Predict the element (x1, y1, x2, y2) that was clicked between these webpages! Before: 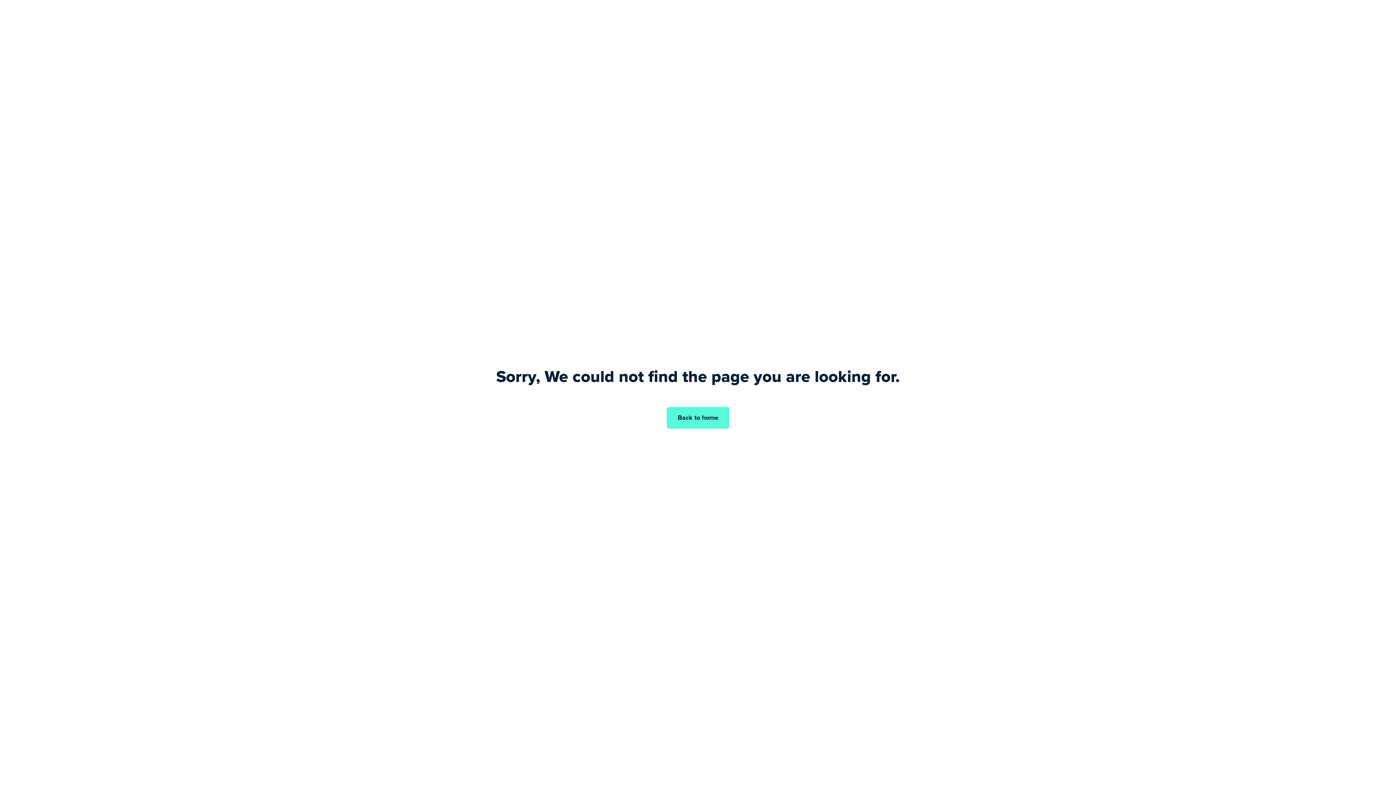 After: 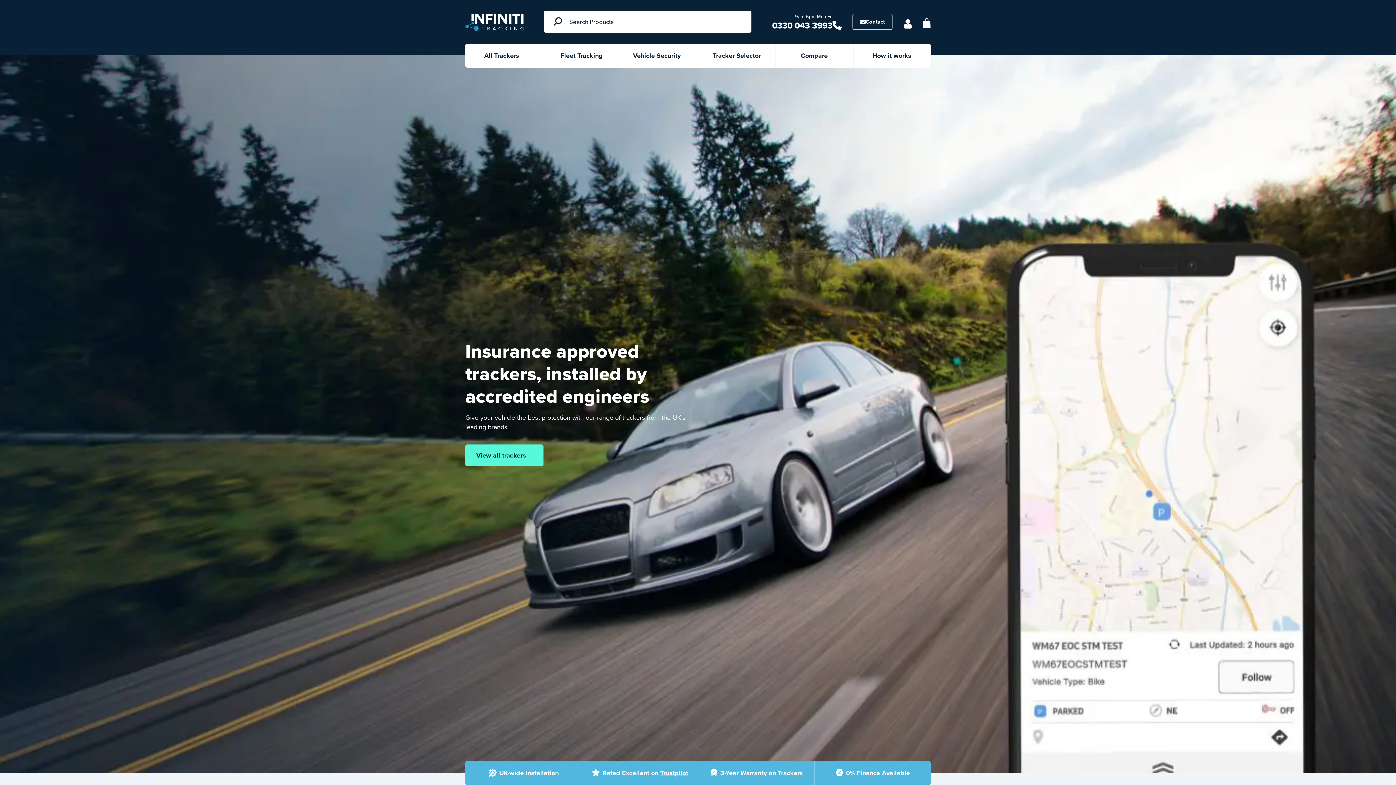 Action: label: Back to home bbox: (666, 407, 729, 429)